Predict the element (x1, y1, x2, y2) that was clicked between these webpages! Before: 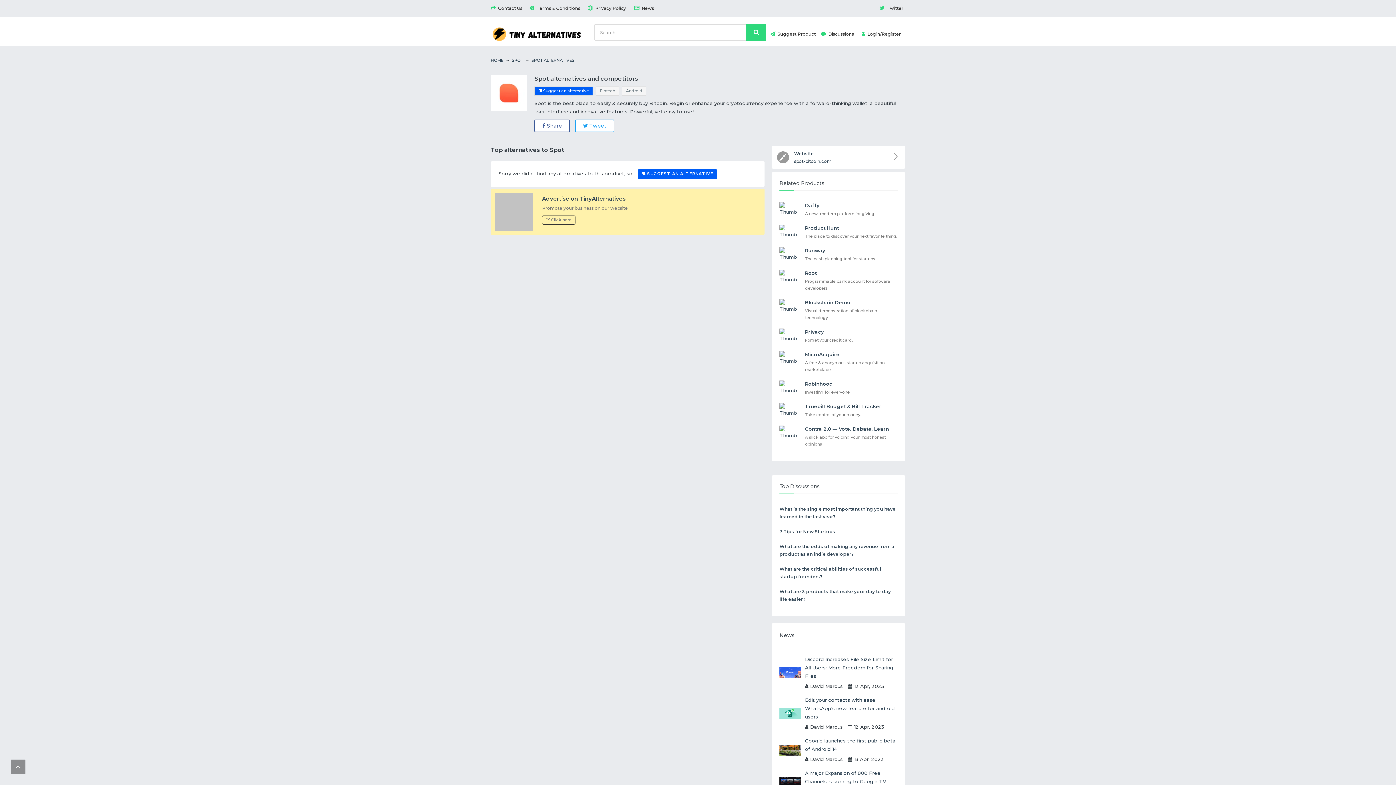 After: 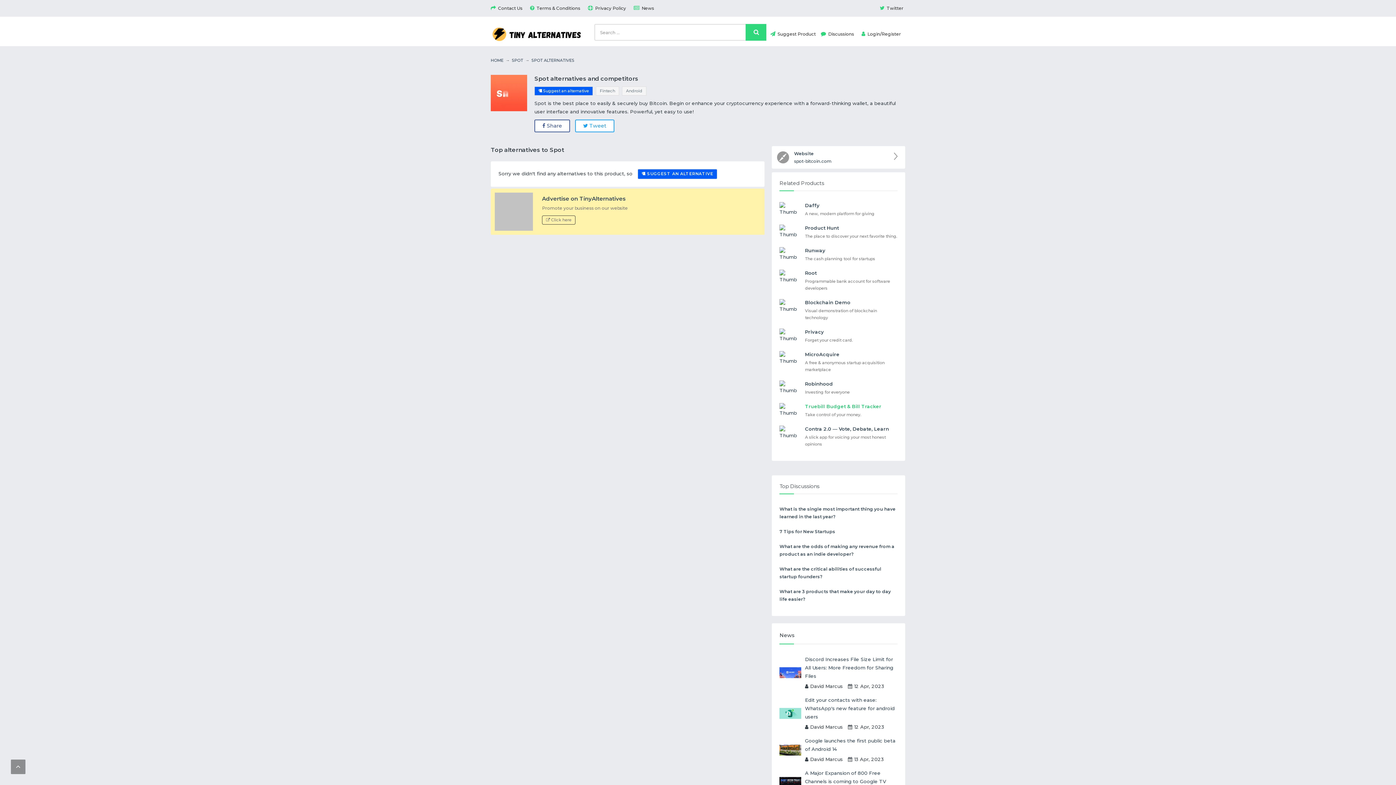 Action: bbox: (805, 403, 881, 409) label: Truebill Budget & Bill Tracker